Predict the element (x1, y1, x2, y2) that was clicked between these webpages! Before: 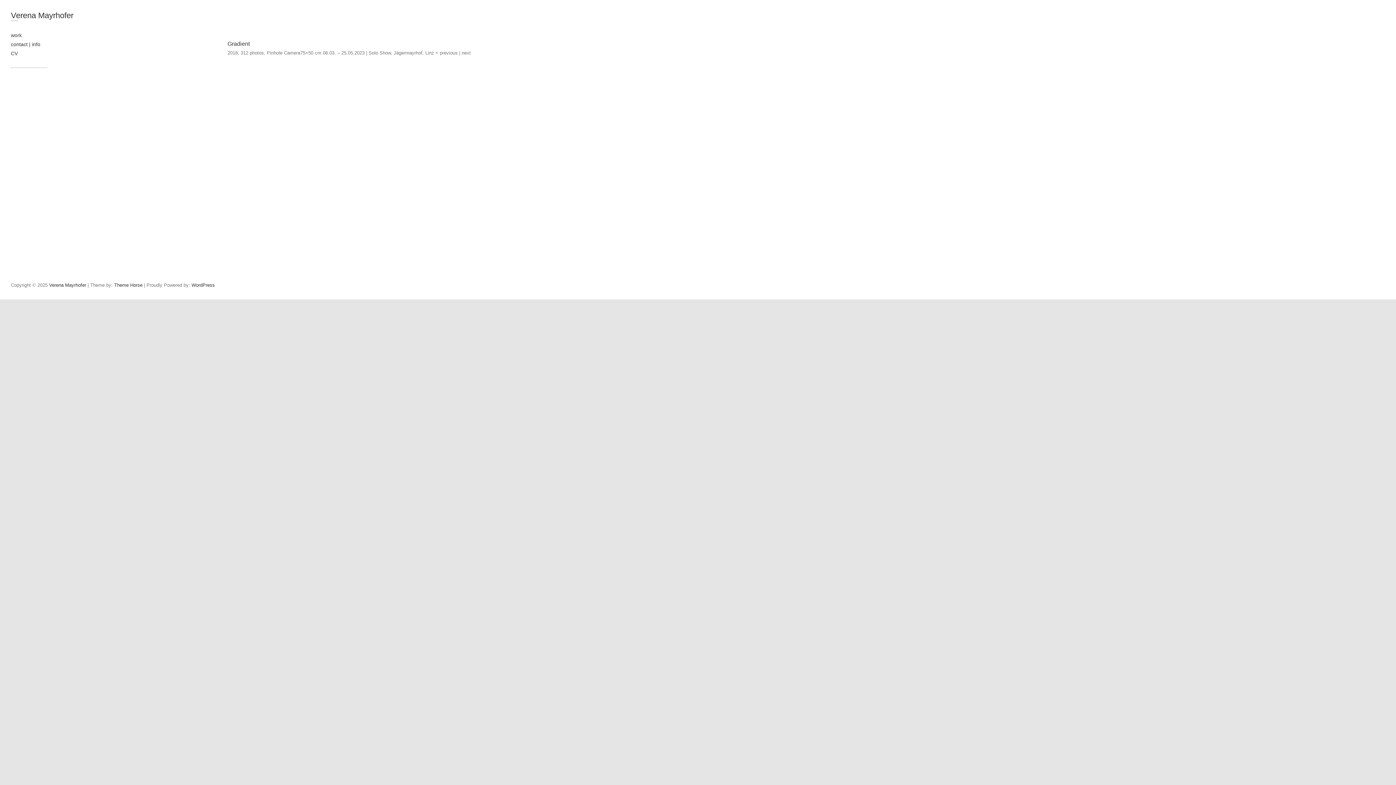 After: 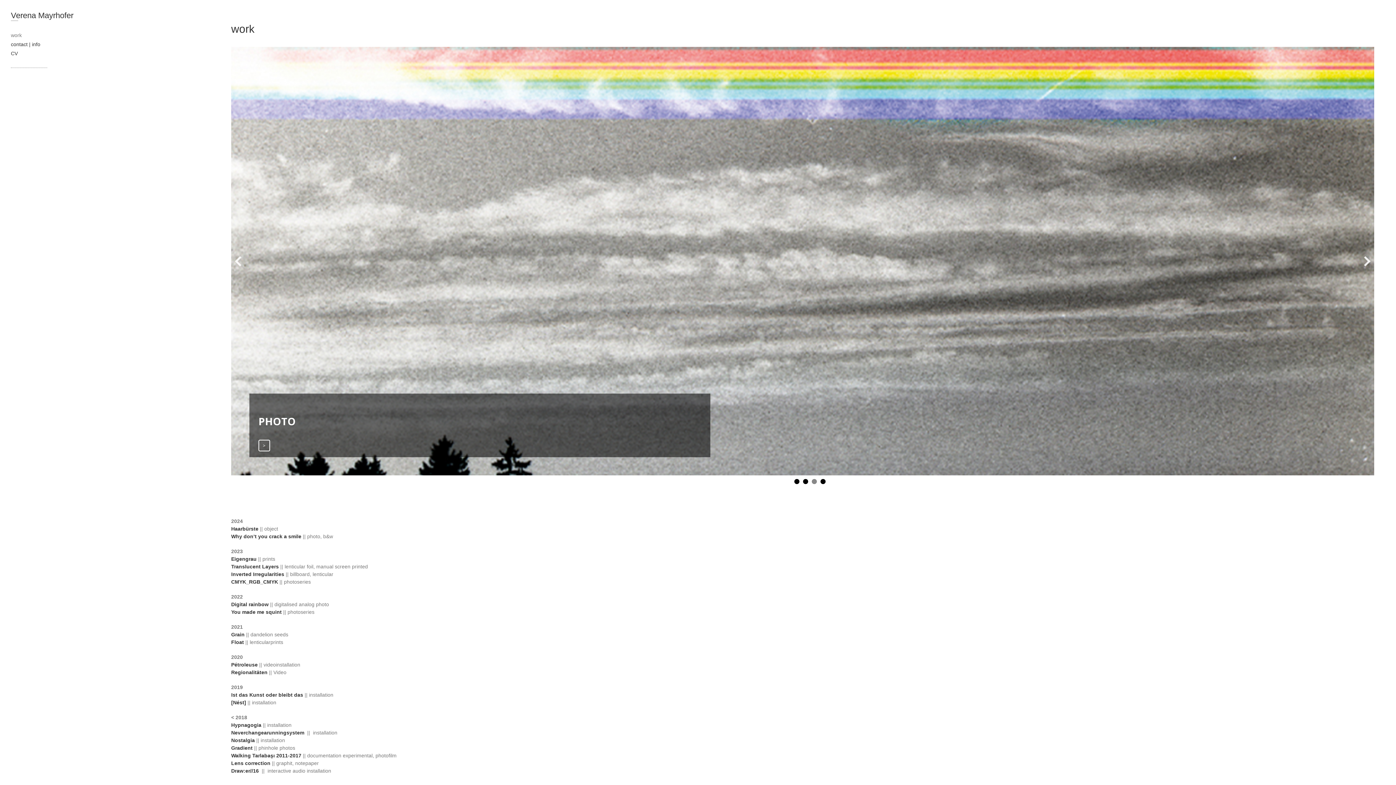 Action: label: Verena Mayrhofer bbox: (49, 282, 86, 287)